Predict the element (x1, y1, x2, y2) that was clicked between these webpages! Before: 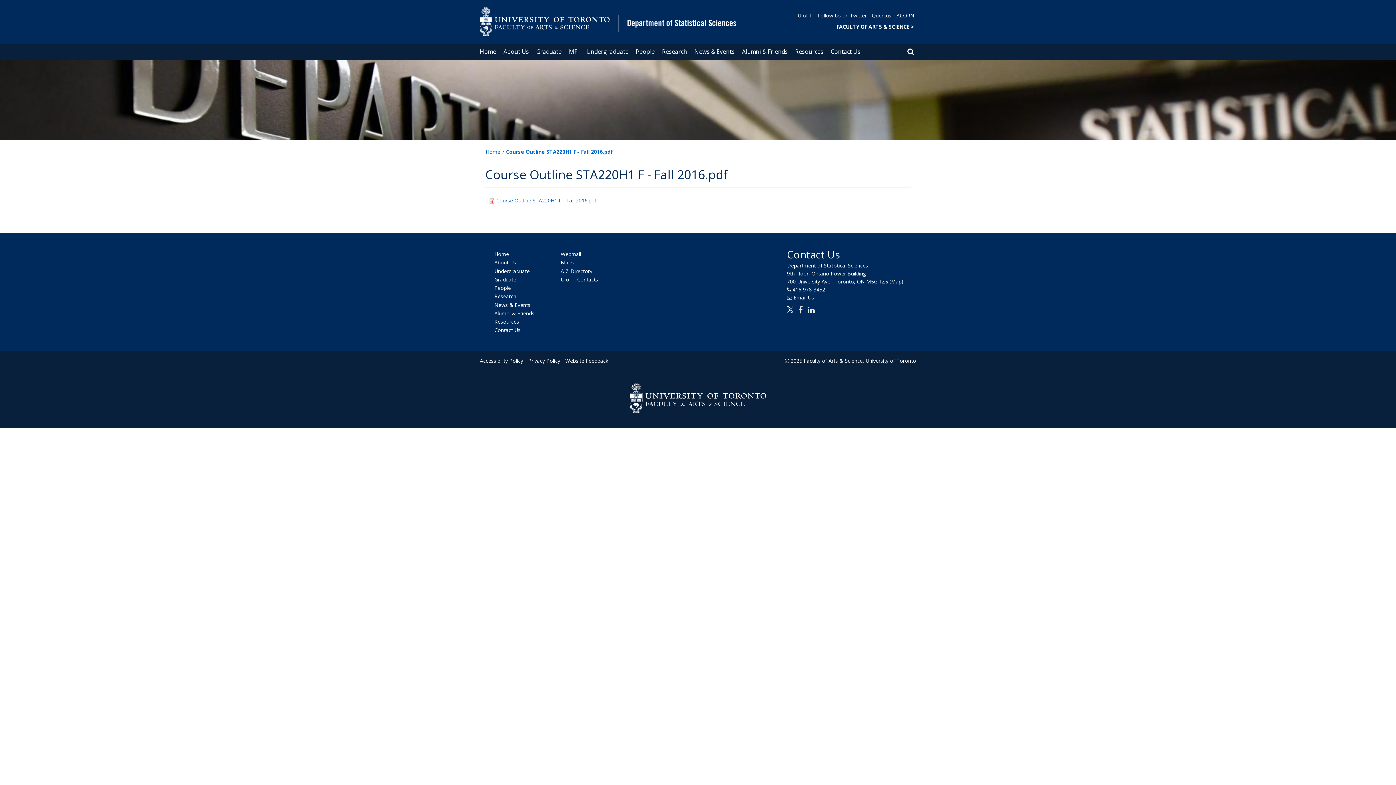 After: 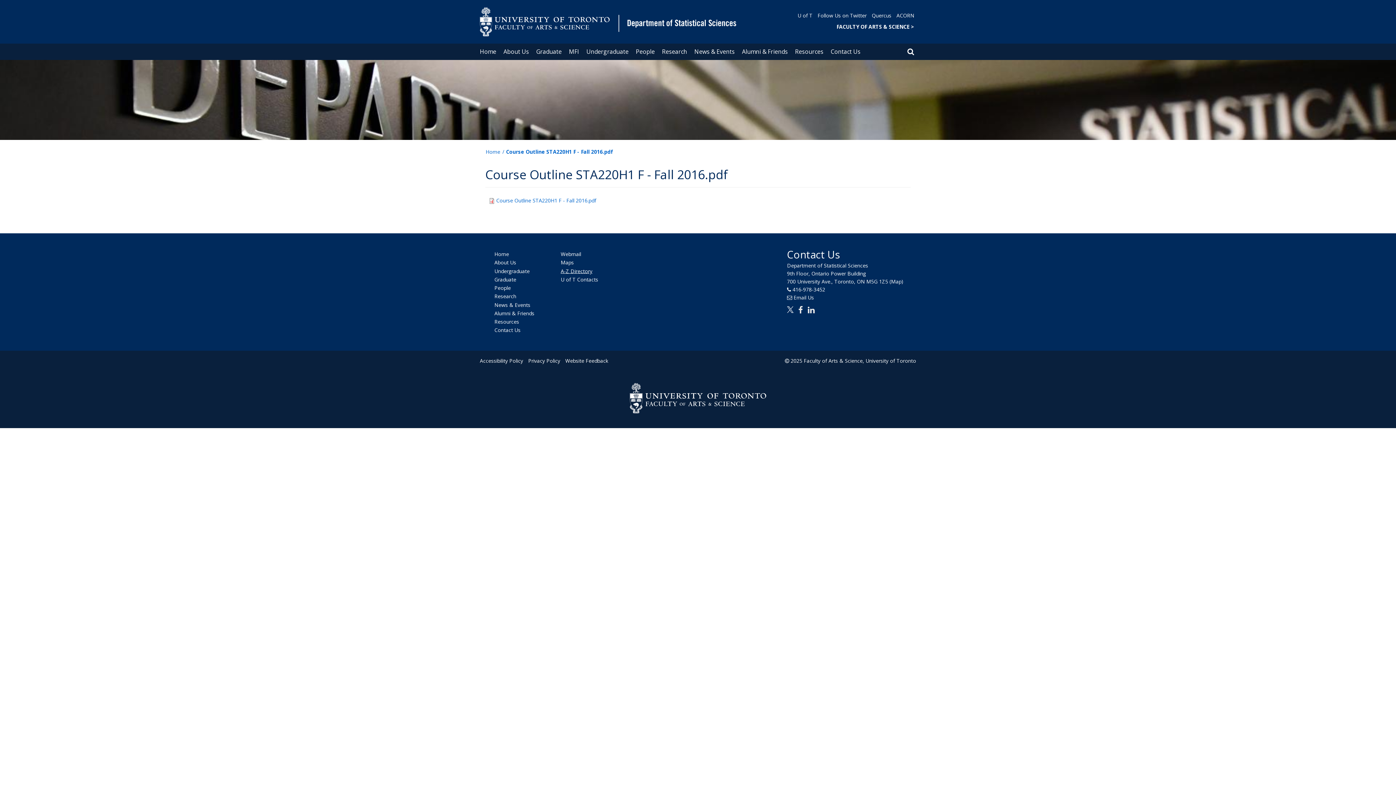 Action: label: A-Z Directory bbox: (560, 267, 592, 274)